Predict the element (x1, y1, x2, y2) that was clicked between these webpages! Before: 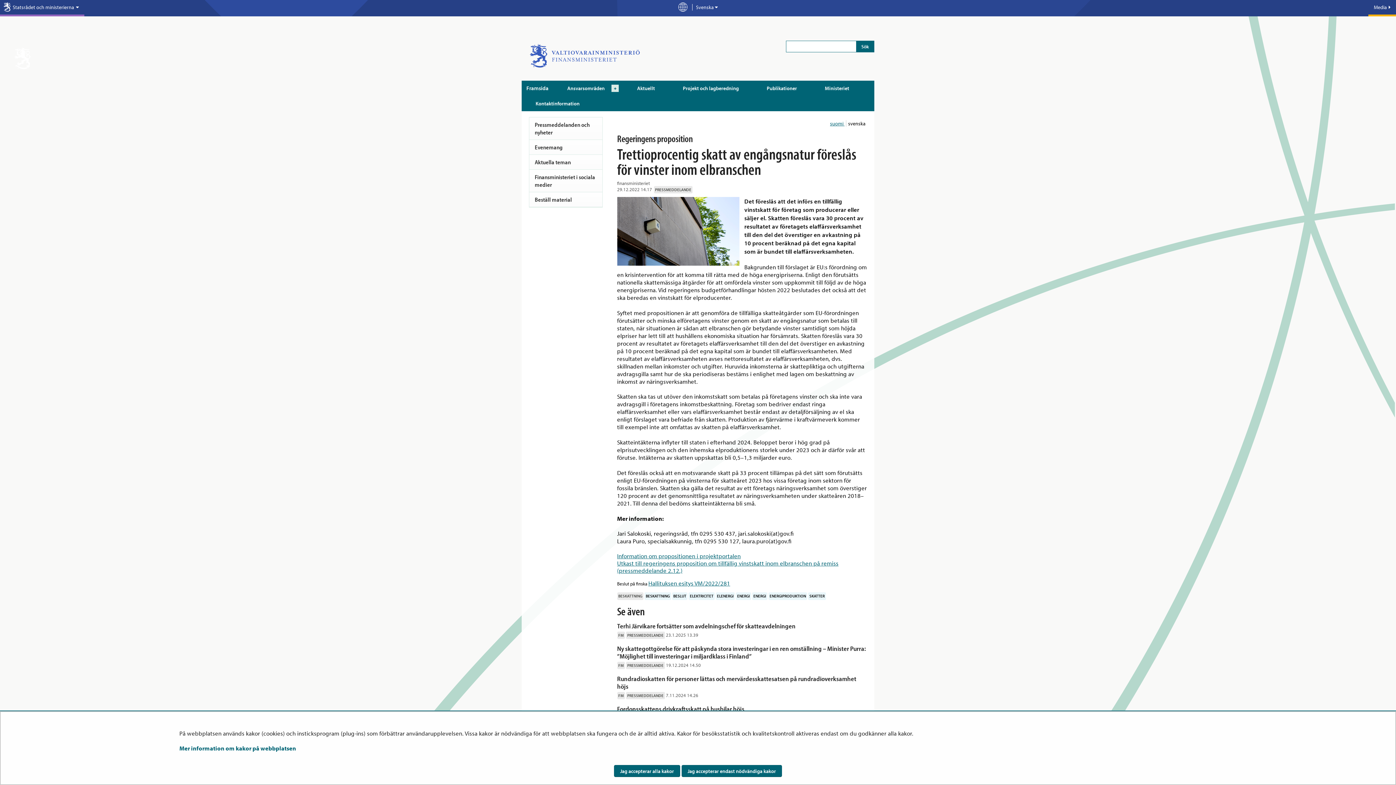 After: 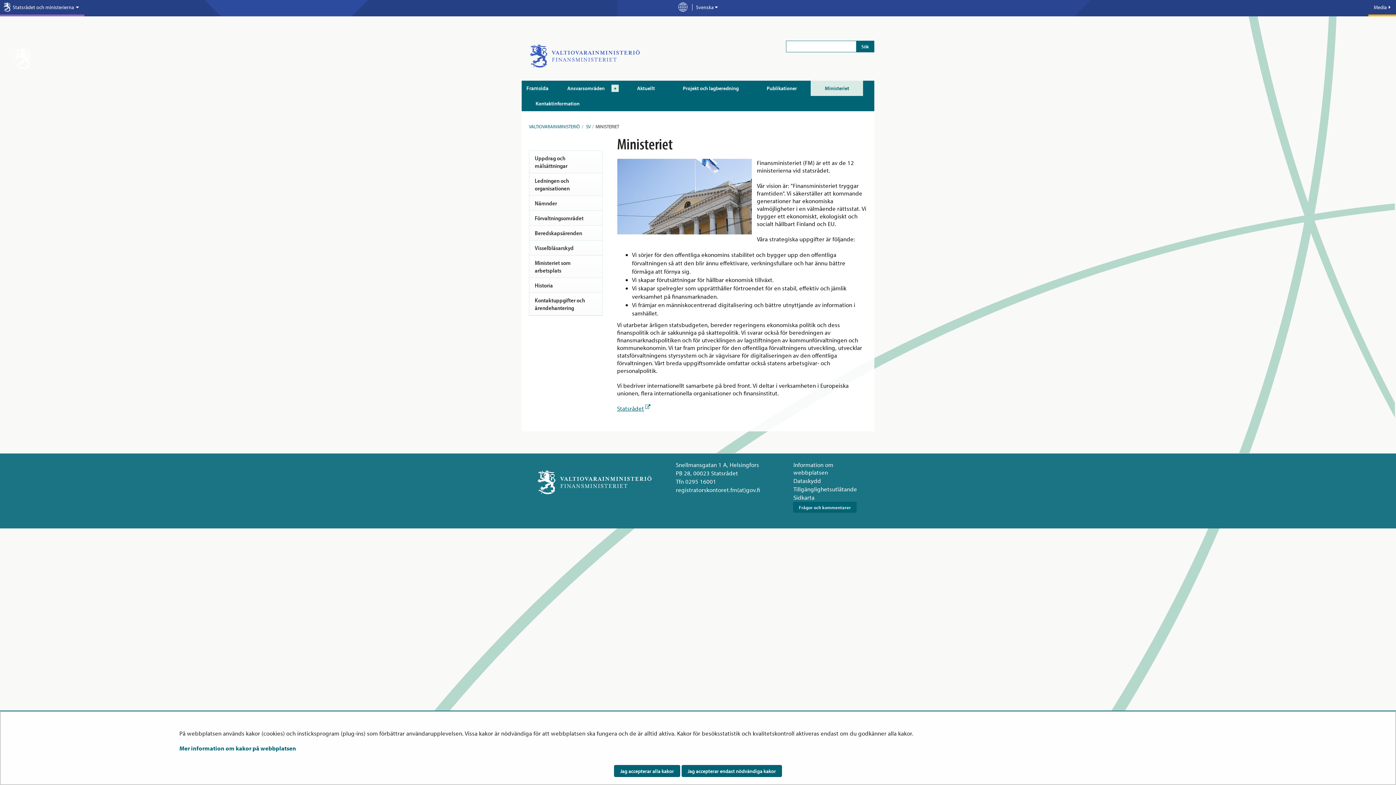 Action: bbox: (811, 80, 863, 96) label: Ministeriet